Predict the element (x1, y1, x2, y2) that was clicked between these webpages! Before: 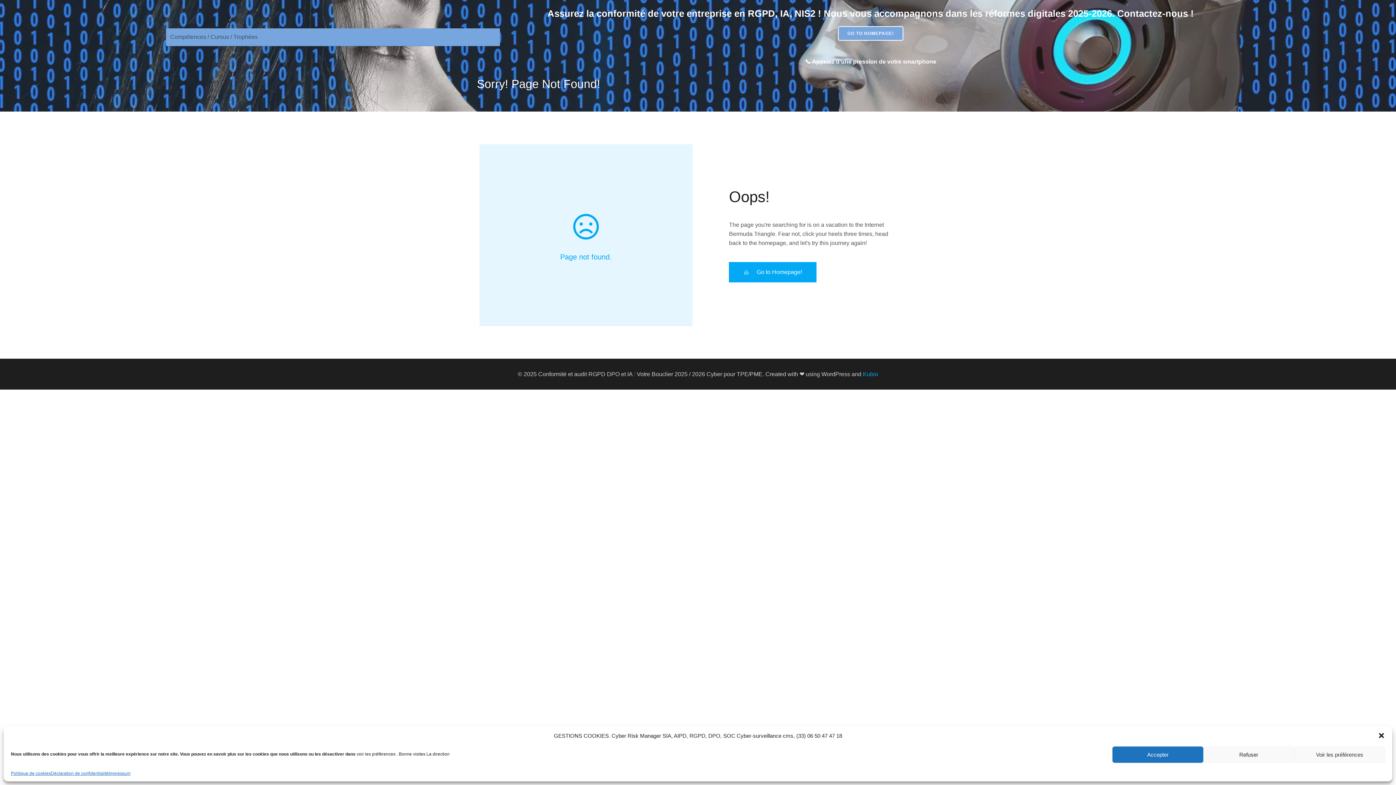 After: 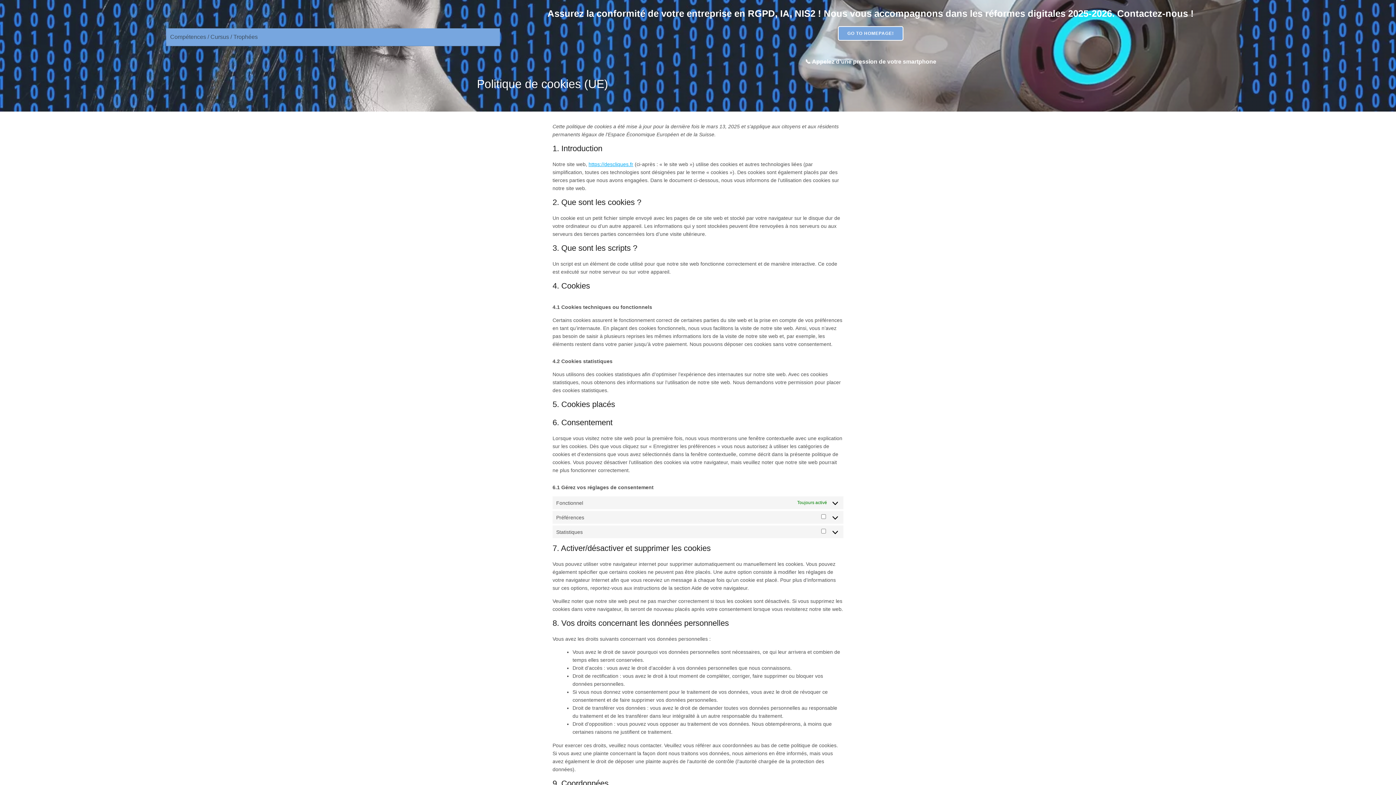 Action: label: Politique de cookies bbox: (10, 771, 50, 776)